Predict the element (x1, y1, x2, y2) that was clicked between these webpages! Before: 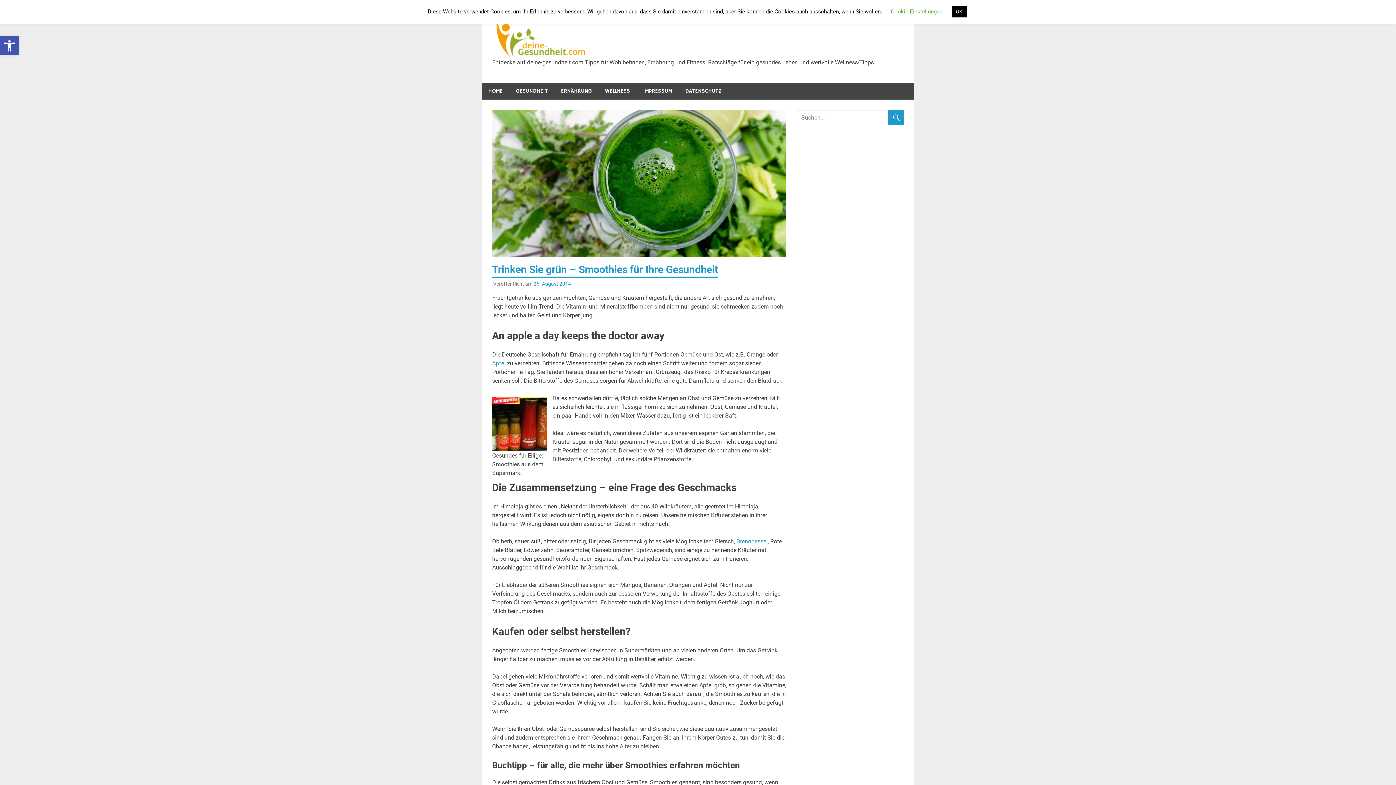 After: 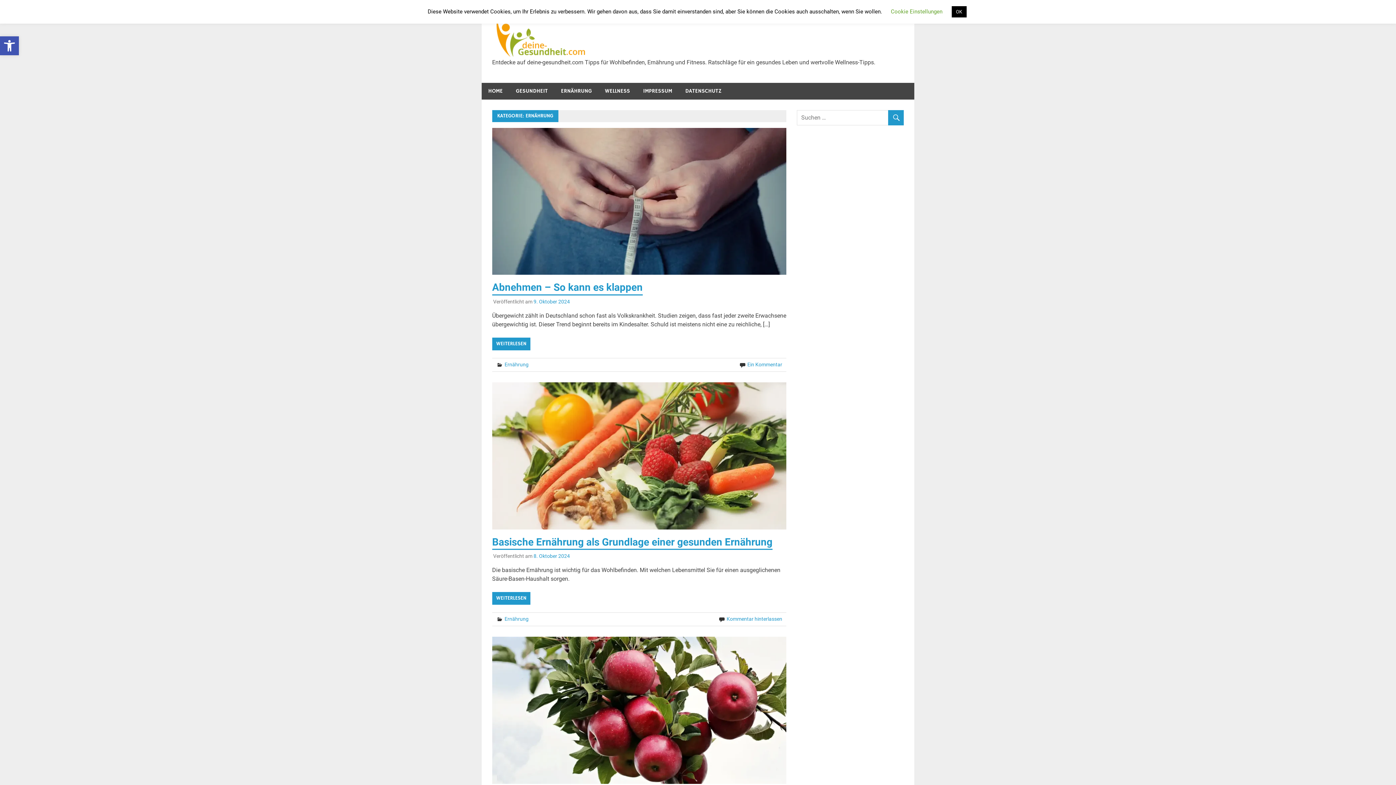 Action: label: ERNÄHRUNG bbox: (554, 82, 598, 99)